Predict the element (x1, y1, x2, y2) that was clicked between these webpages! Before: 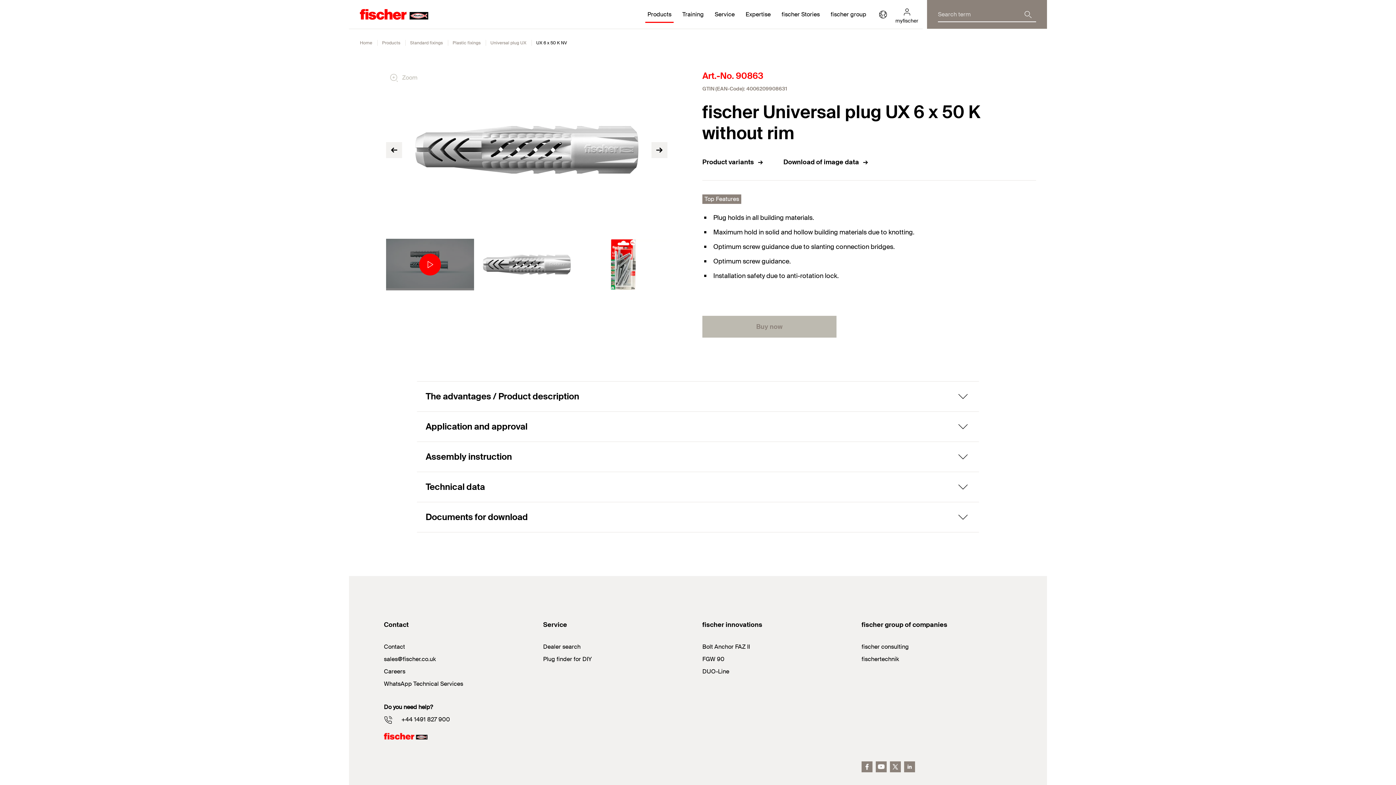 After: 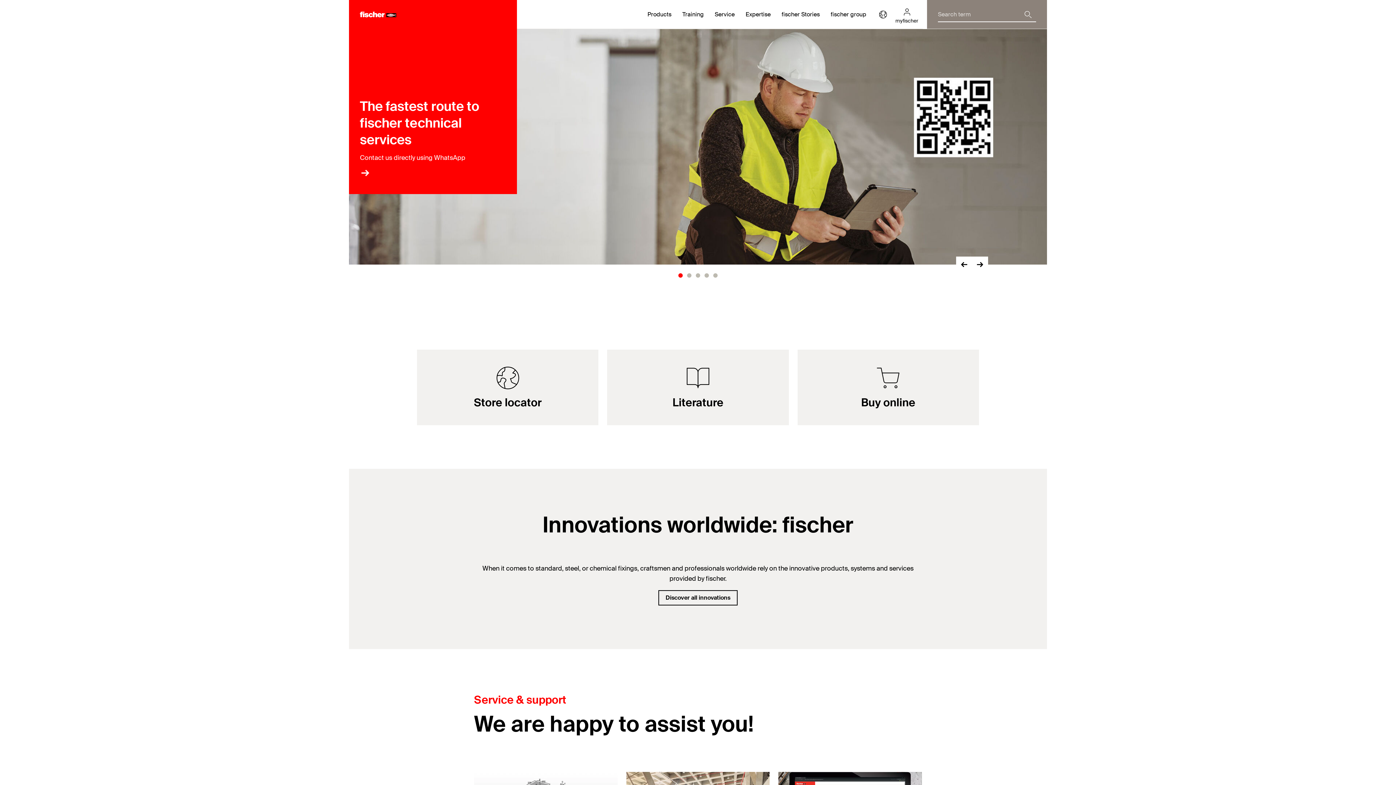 Action: label: Home bbox: (360, 40, 372, 45)